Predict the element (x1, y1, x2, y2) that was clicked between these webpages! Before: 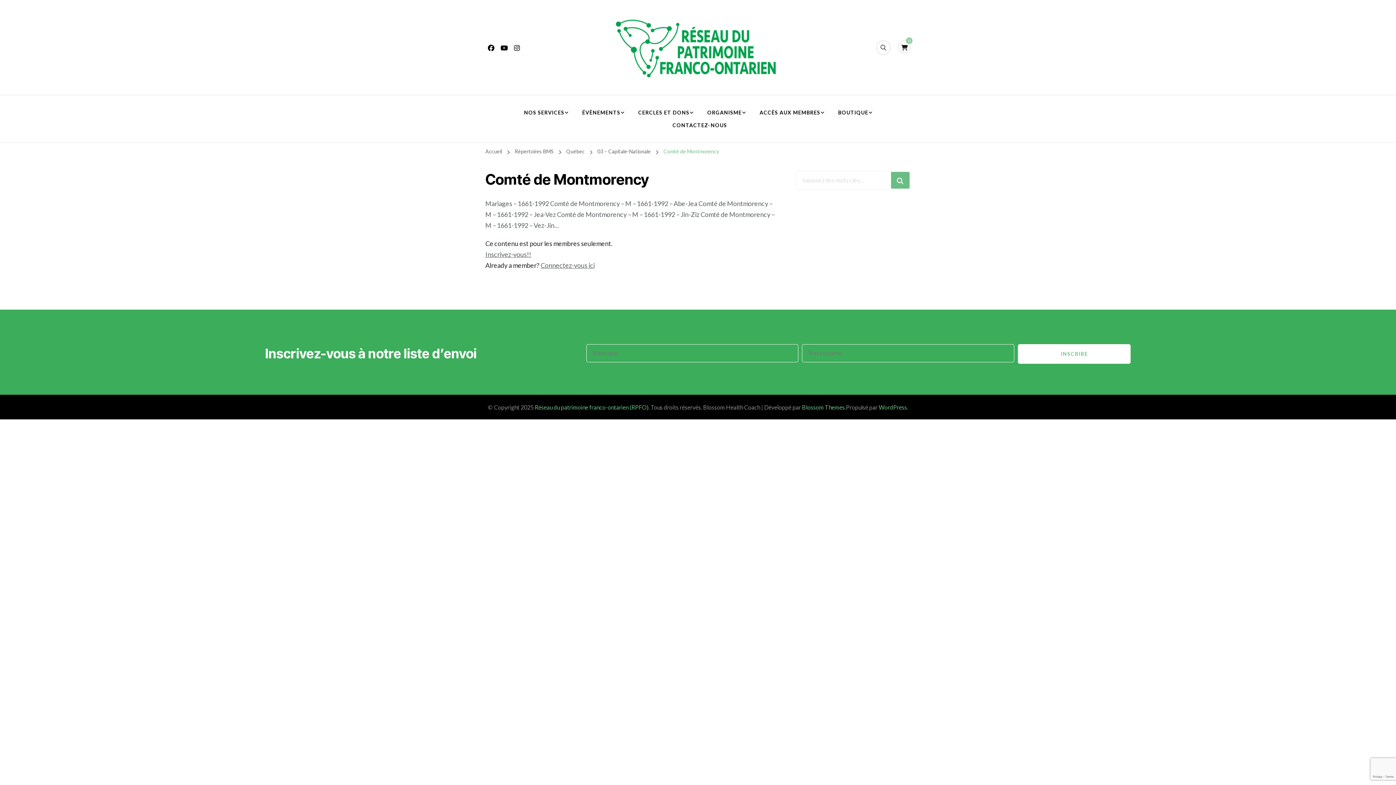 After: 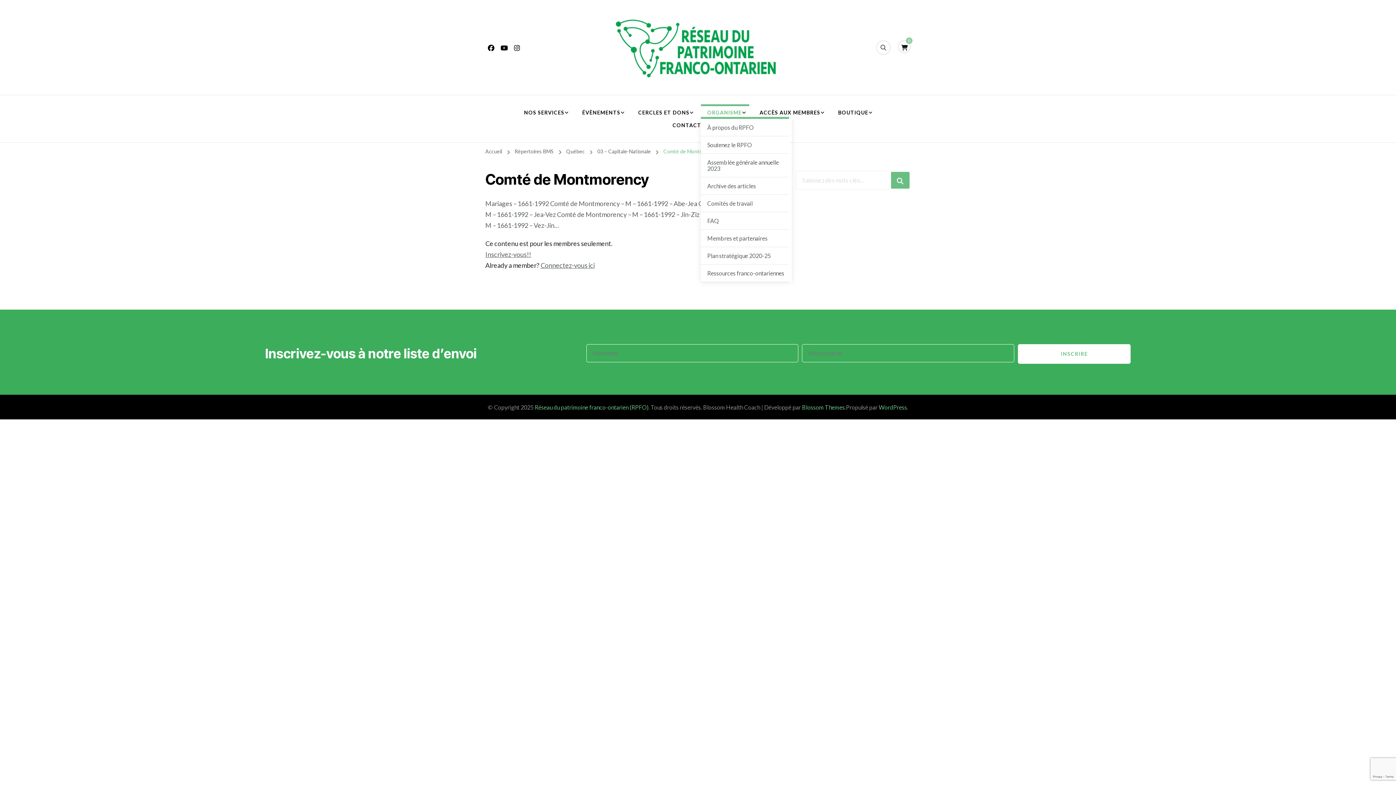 Action: bbox: (700, 106, 749, 118) label: ORGANISME